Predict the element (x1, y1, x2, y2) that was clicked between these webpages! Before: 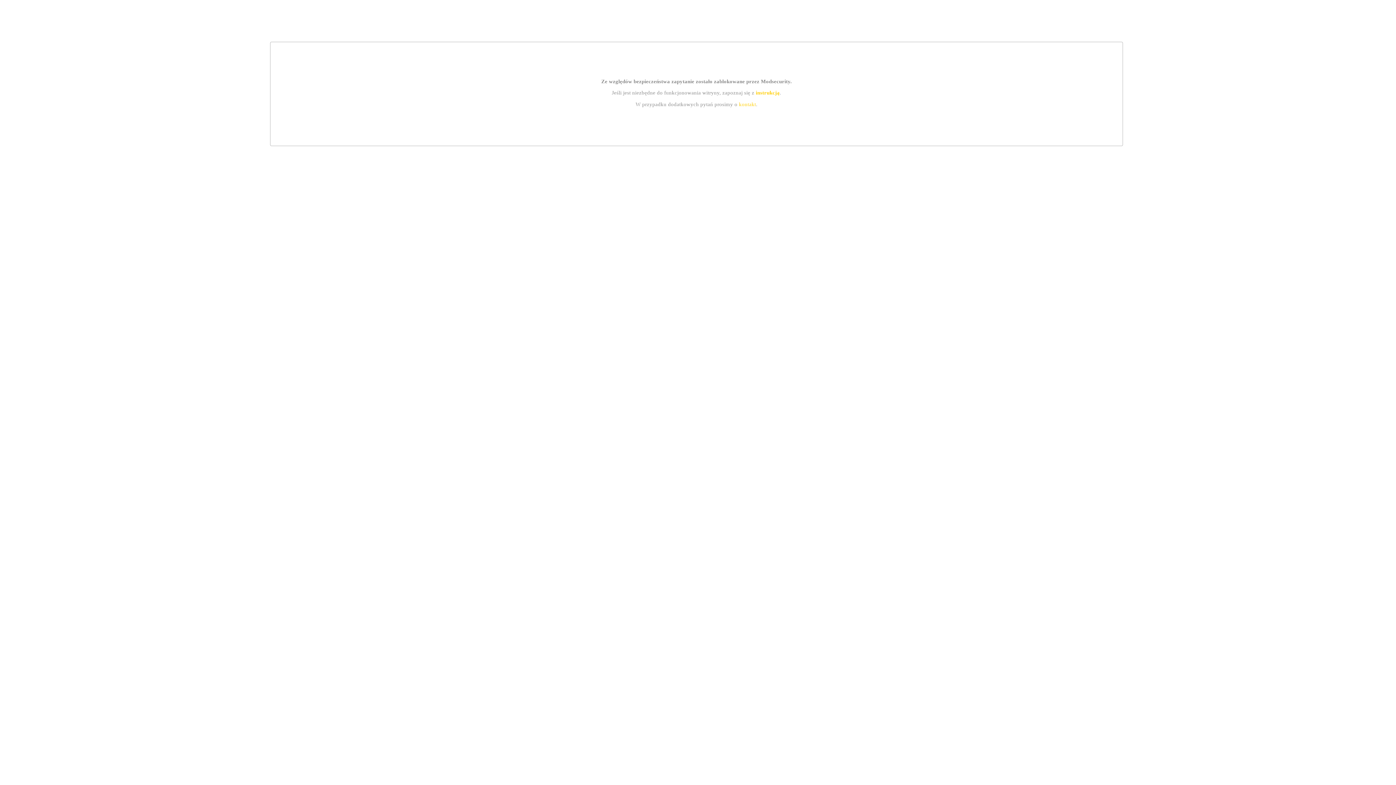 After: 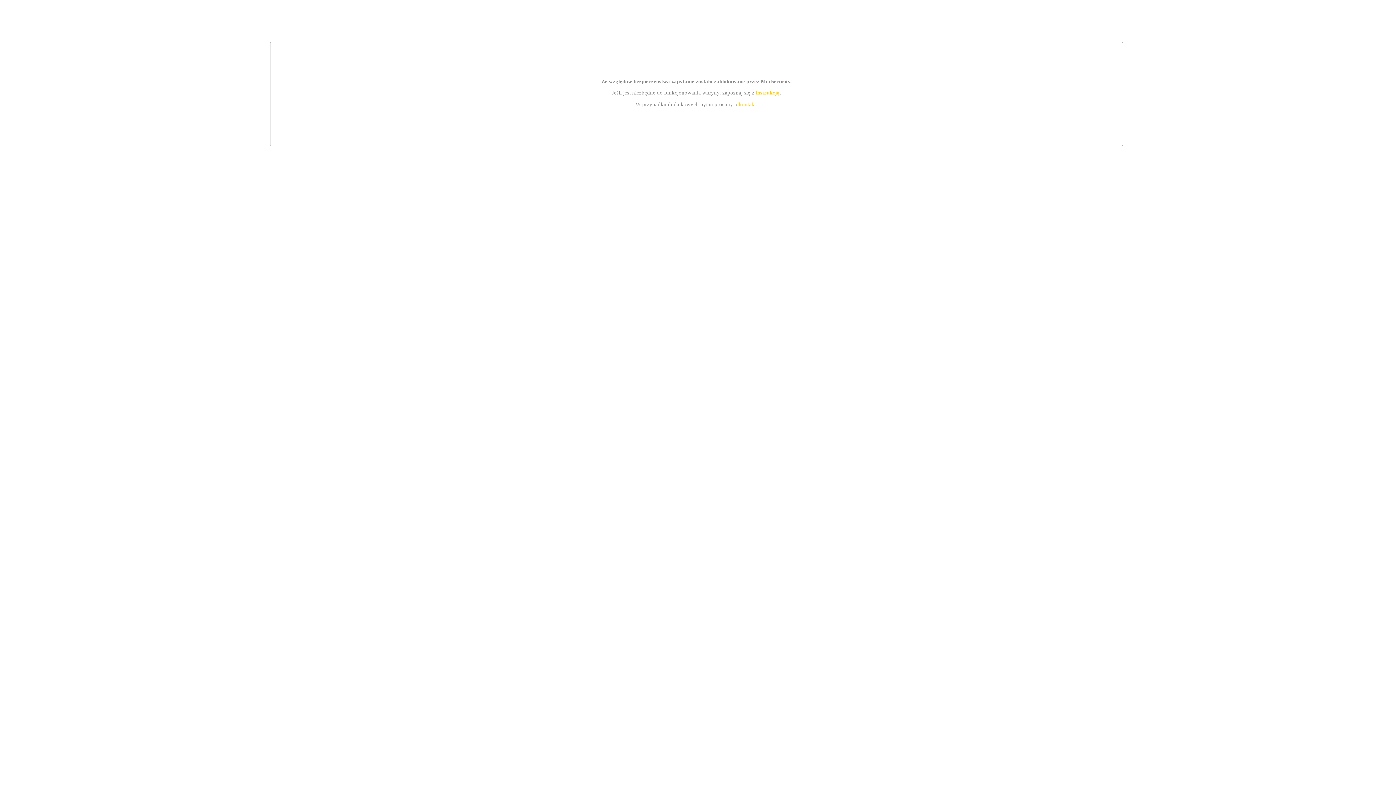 Action: label: kontakt bbox: (739, 101, 756, 107)